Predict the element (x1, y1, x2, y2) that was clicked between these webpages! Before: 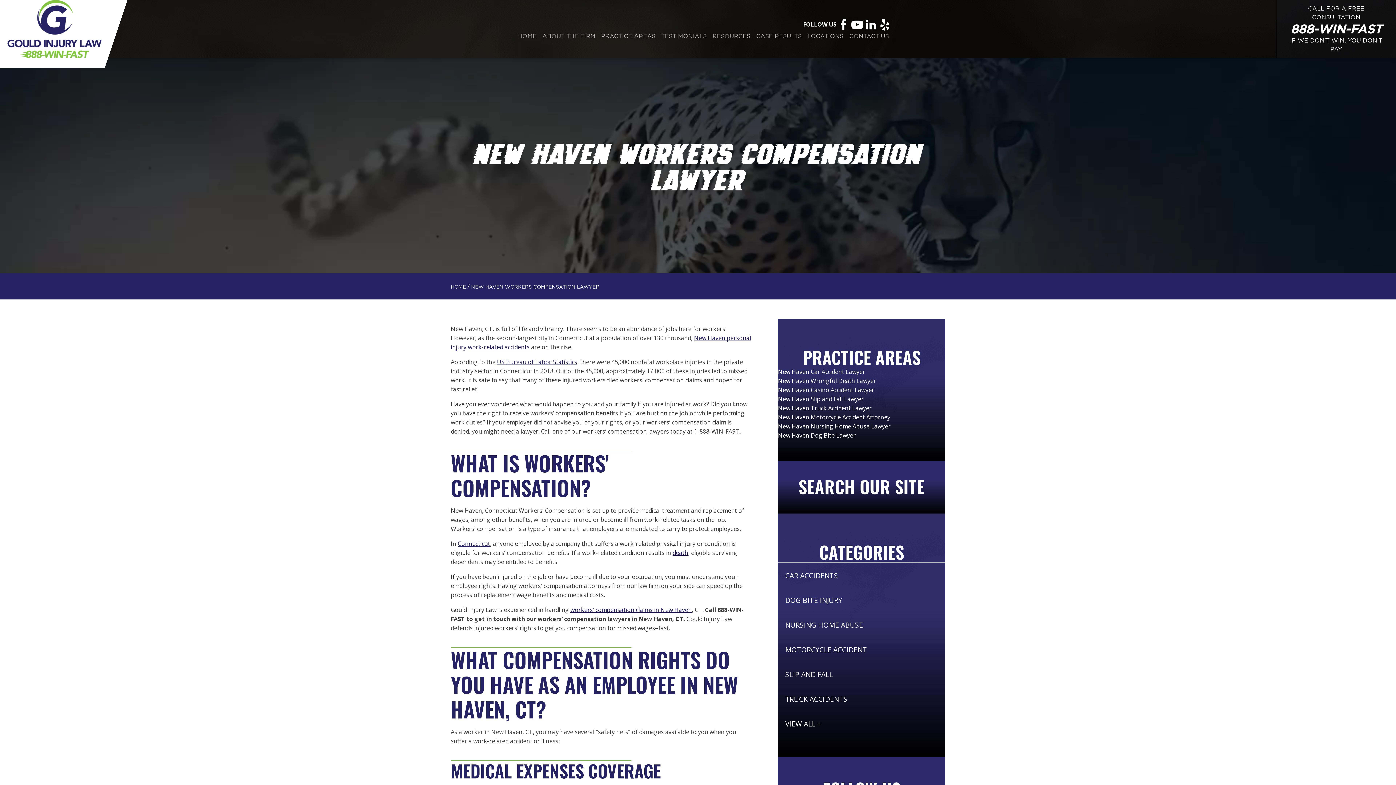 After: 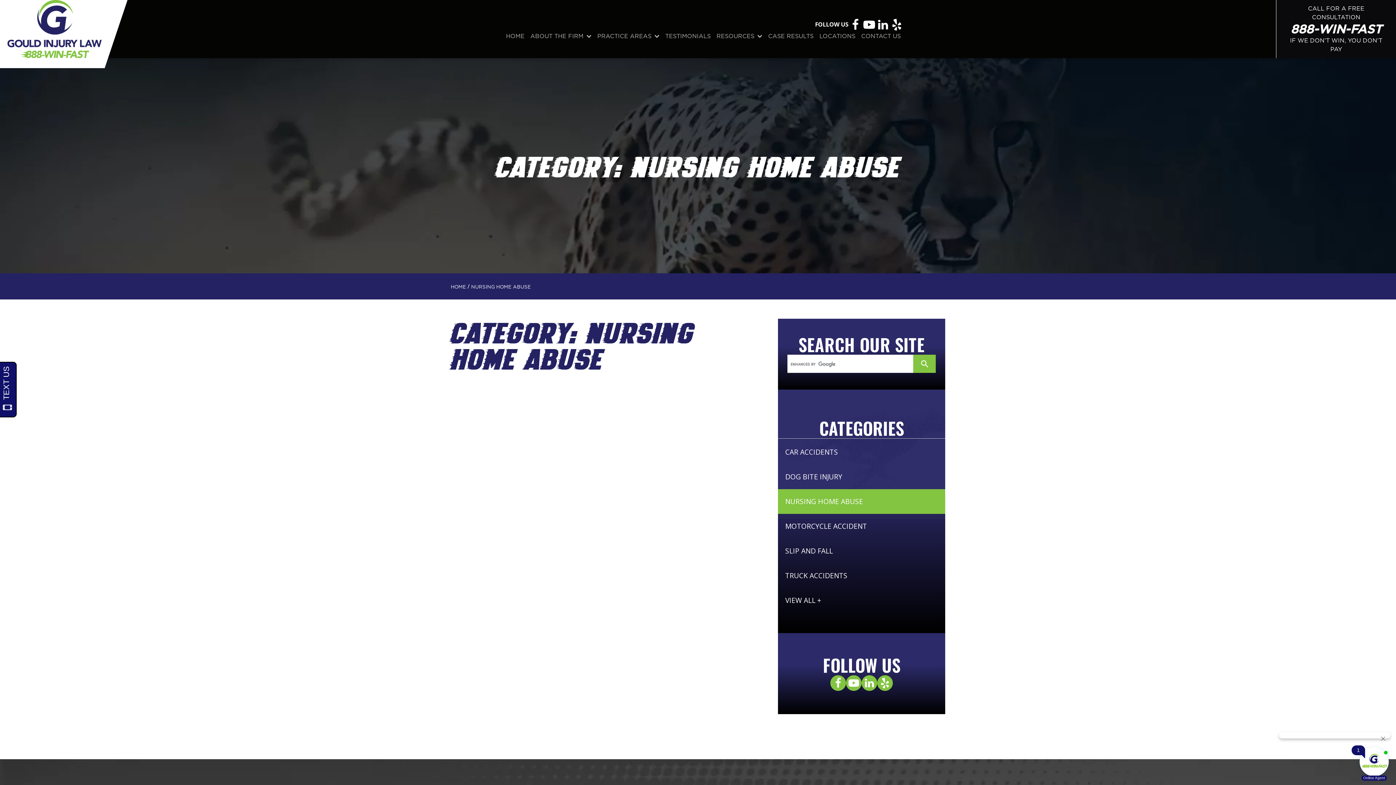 Action: label: NURSING HOME ABUSE bbox: (778, 613, 945, 637)